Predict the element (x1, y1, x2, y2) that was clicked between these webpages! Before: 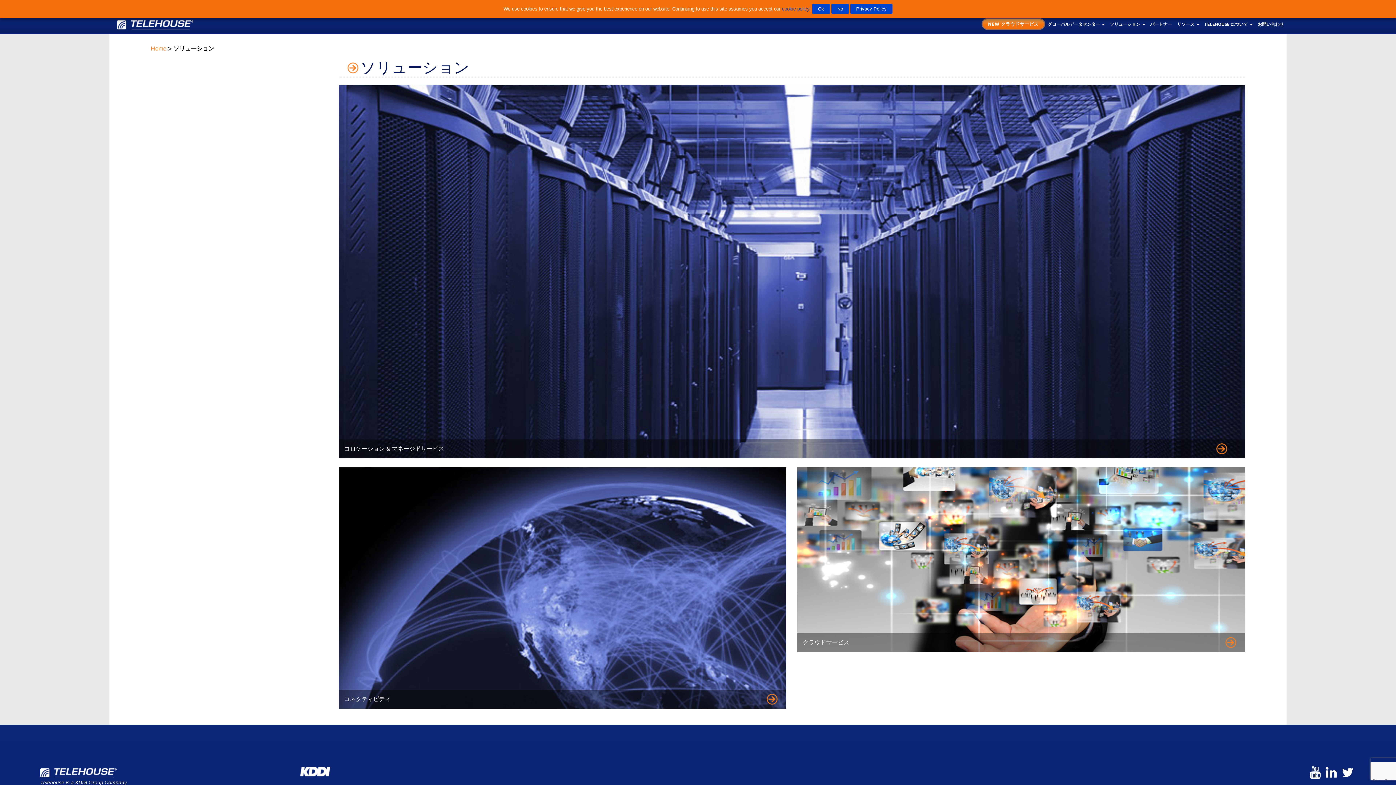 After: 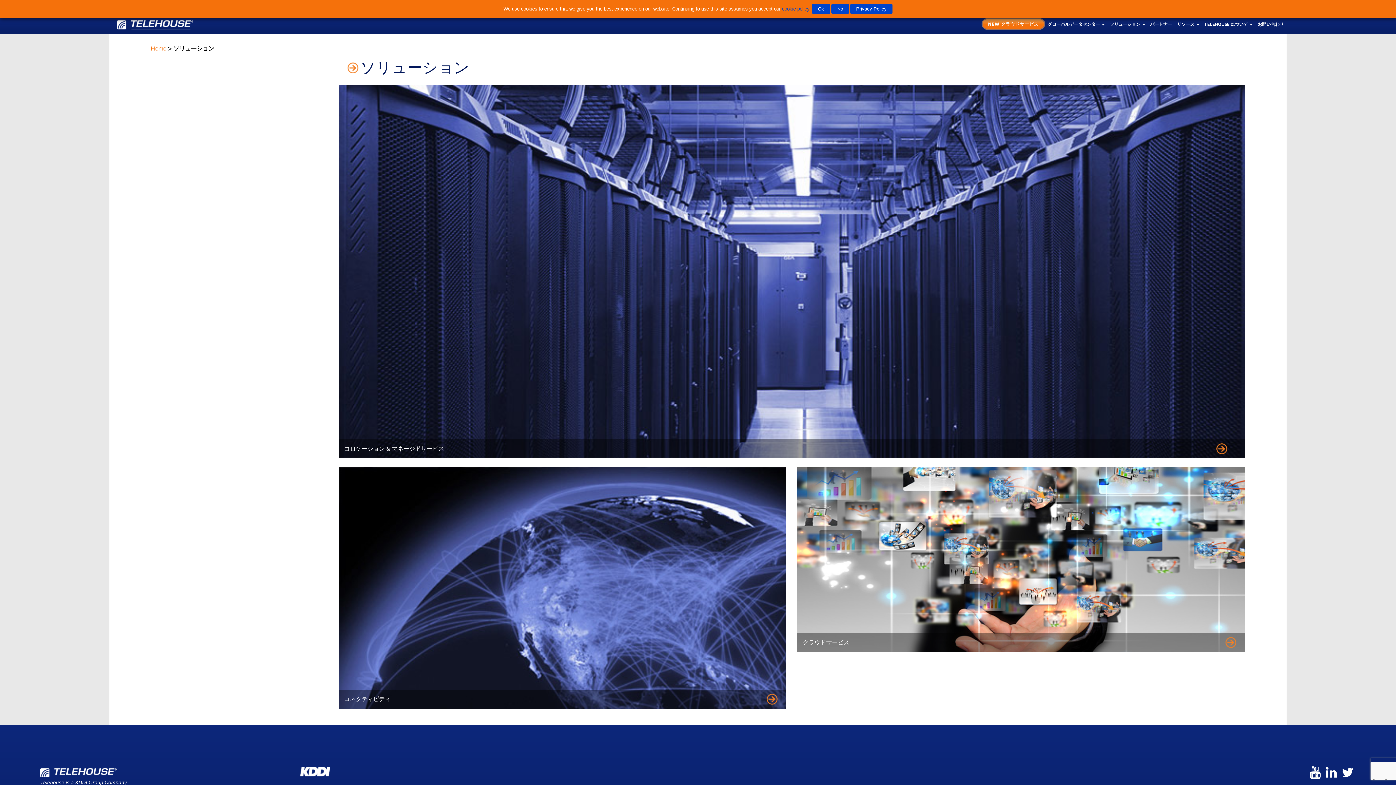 Action: bbox: (1107, 20, 1147, 28) label: ソリューション 